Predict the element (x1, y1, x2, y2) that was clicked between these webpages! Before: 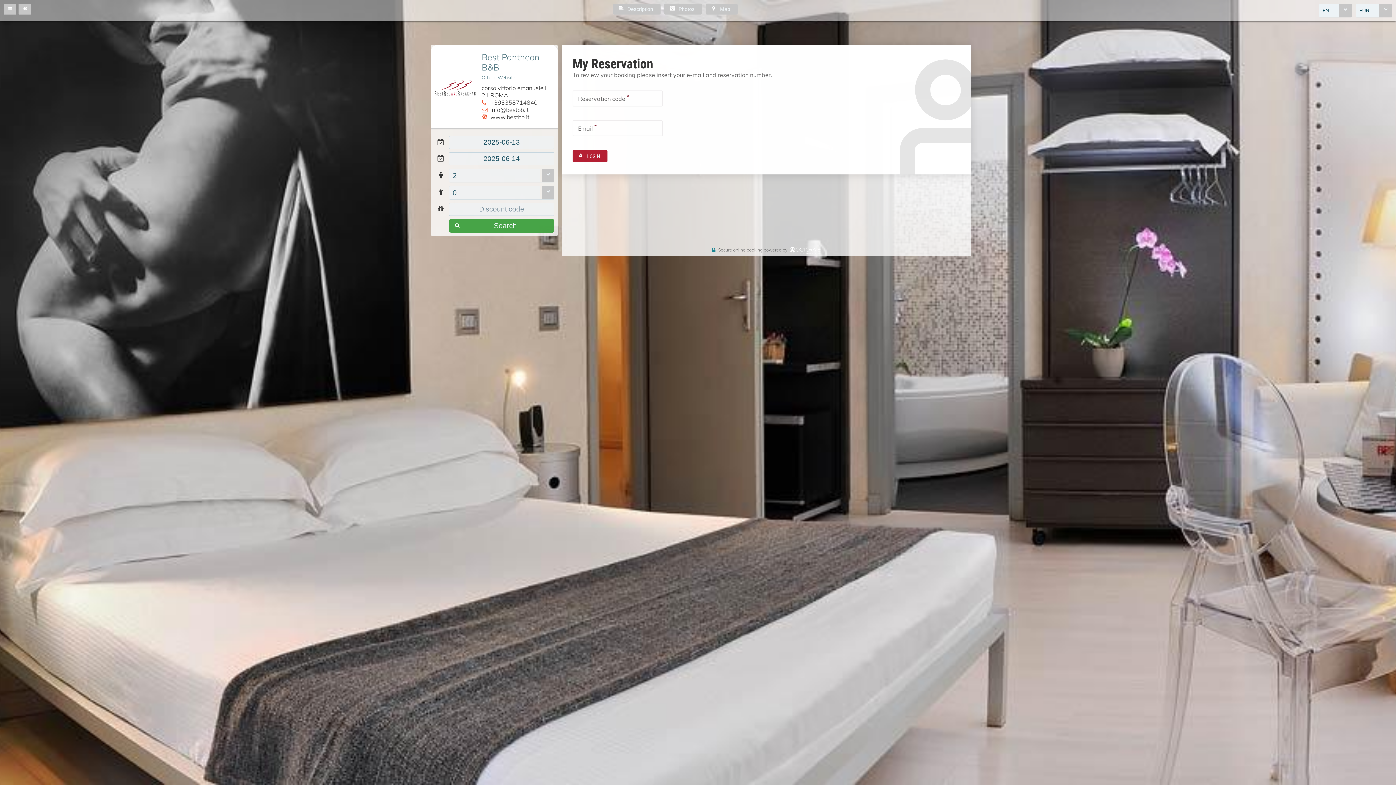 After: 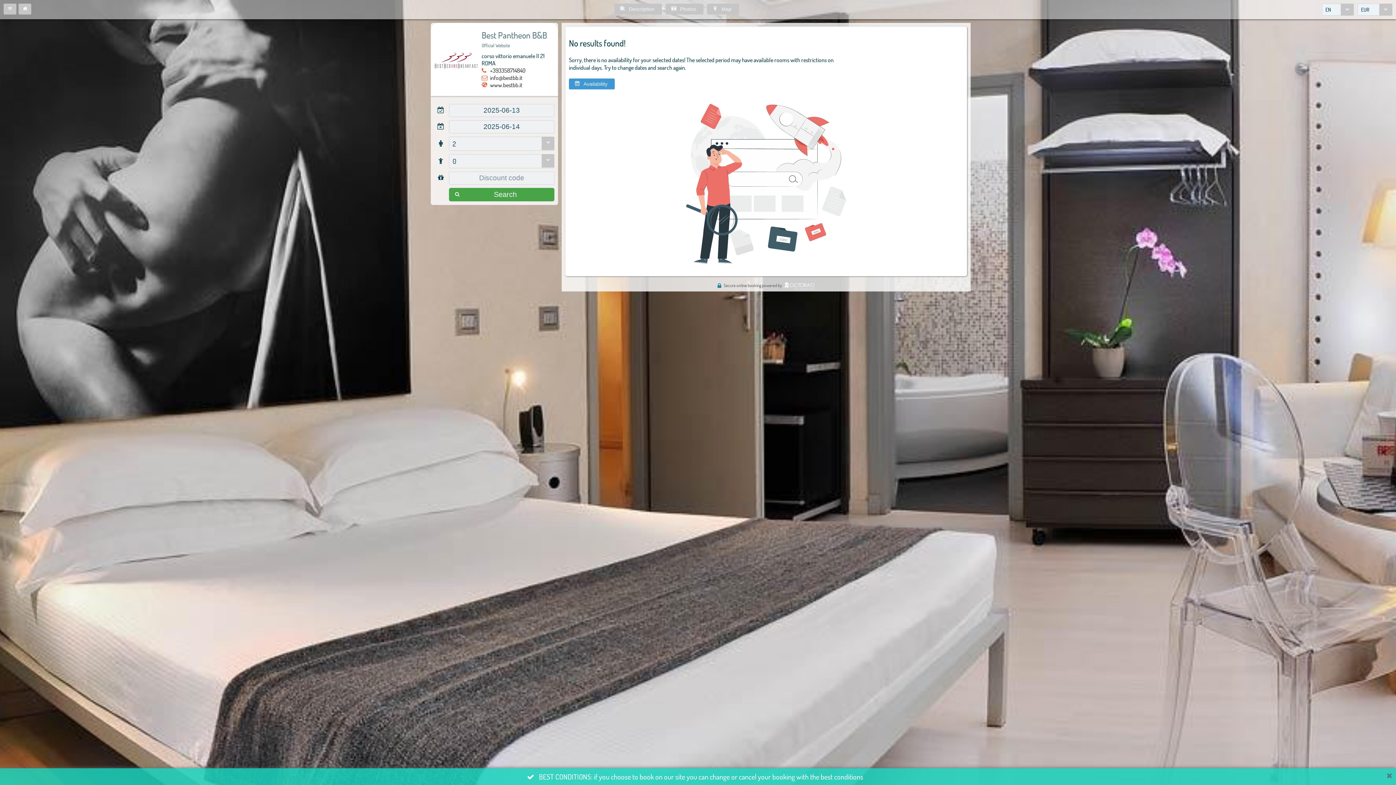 Action: label: Search bbox: (449, 219, 554, 232)